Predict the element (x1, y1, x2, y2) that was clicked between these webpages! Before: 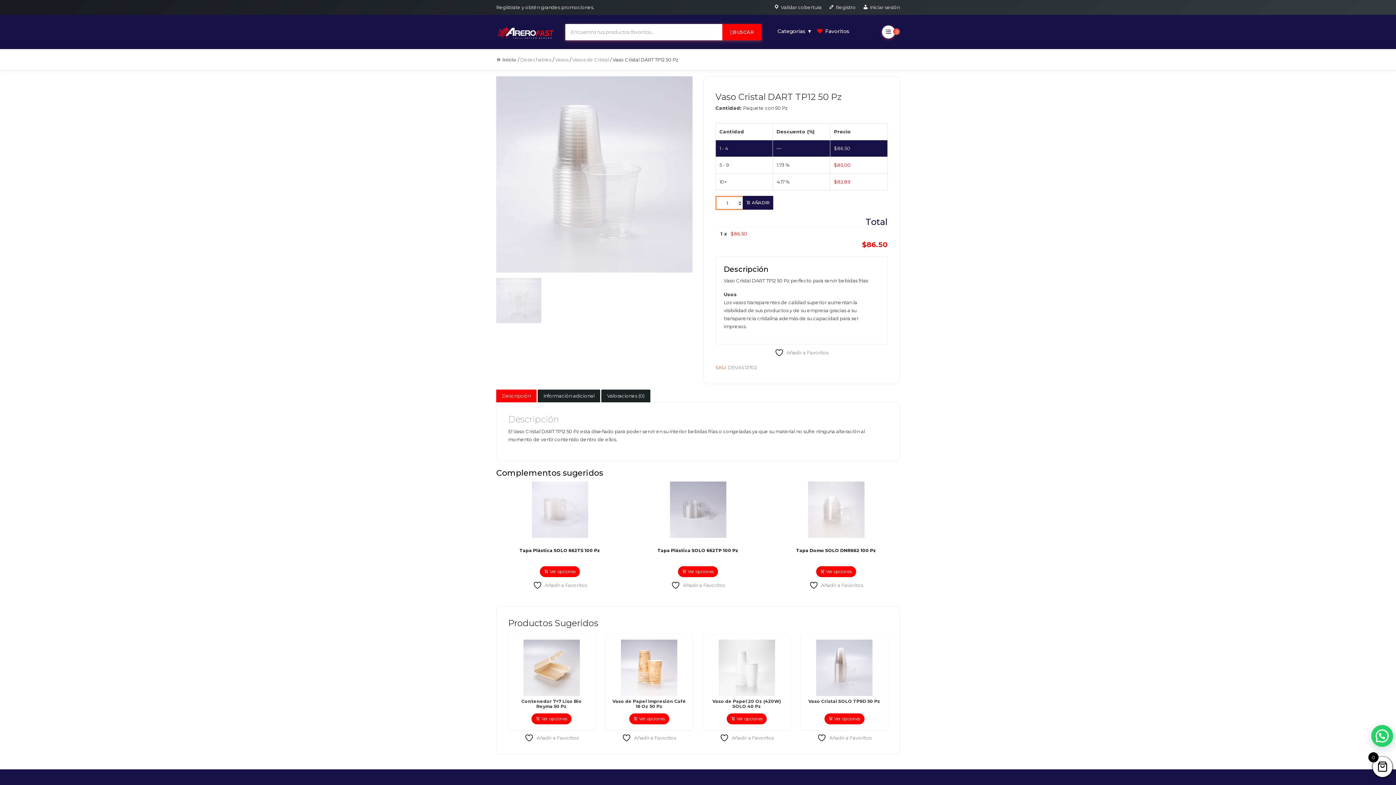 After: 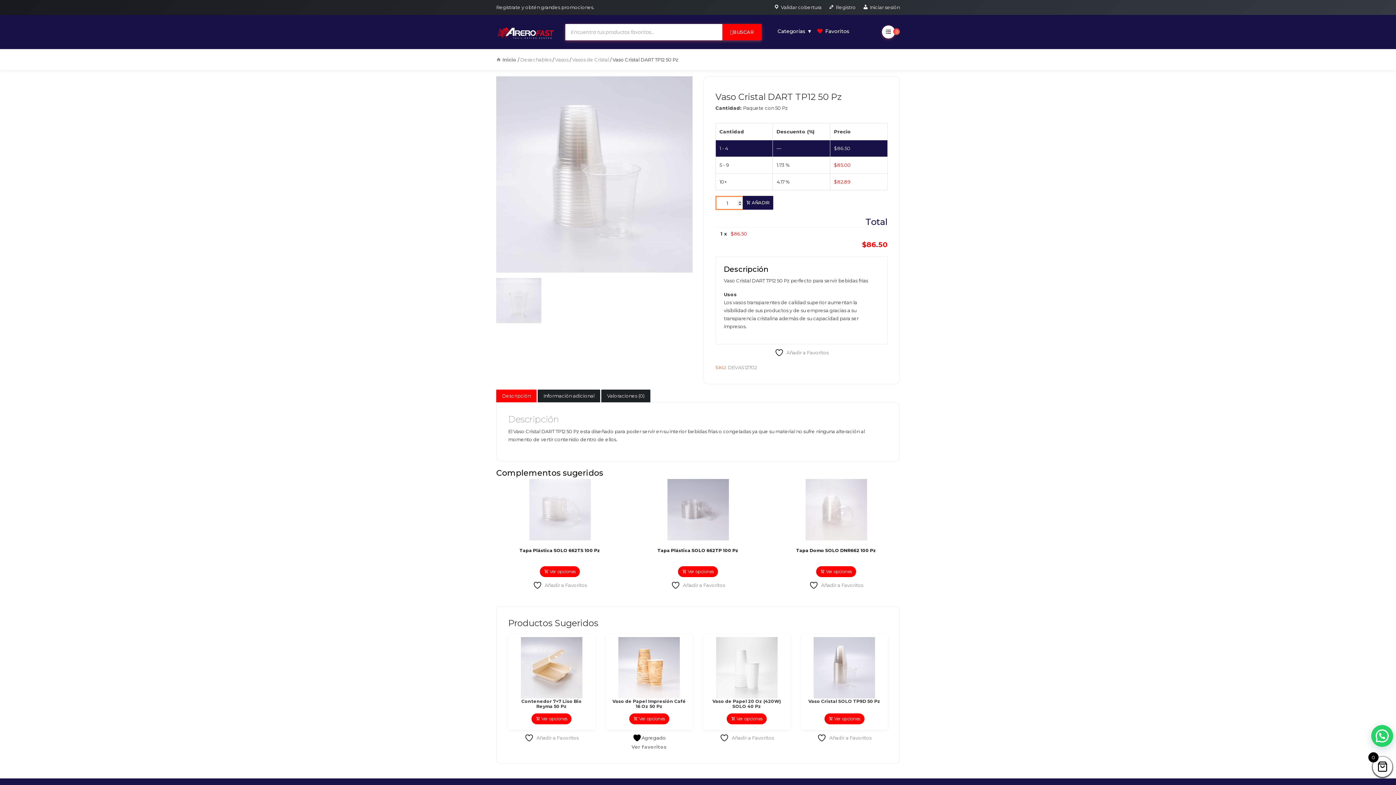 Action: bbox: (622, 733, 676, 742) label:  Añadir a Favoritos